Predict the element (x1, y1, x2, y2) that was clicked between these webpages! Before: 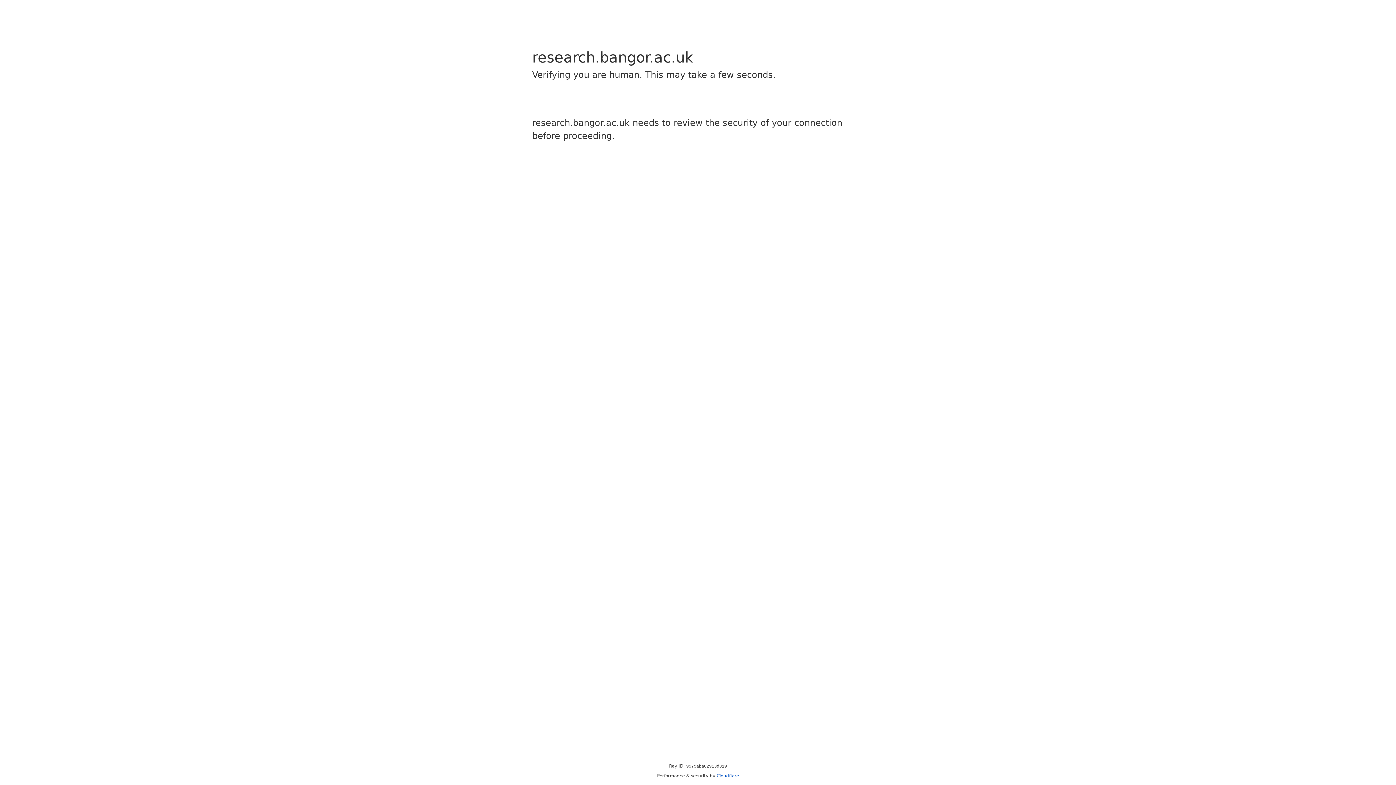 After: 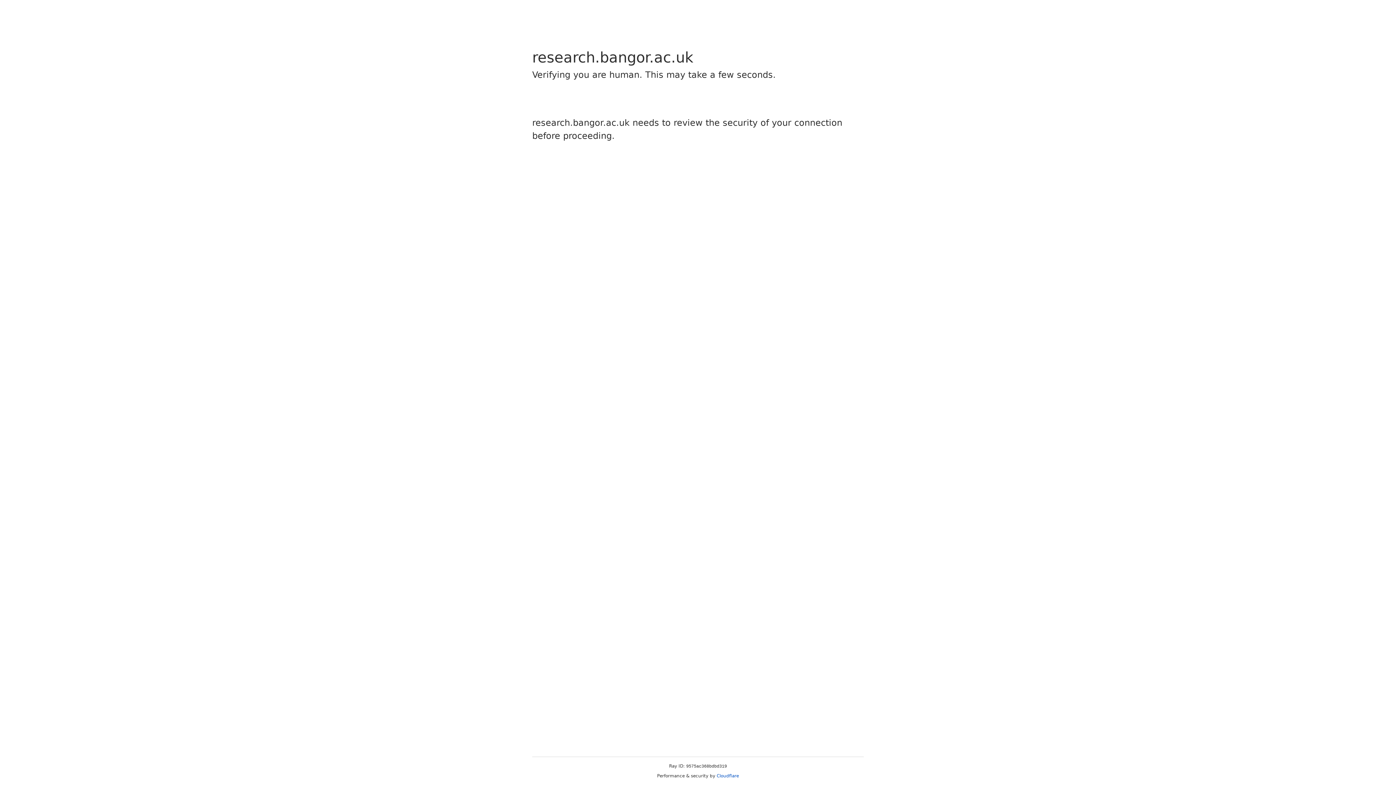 Action: label: Cloudflare bbox: (716, 773, 739, 778)